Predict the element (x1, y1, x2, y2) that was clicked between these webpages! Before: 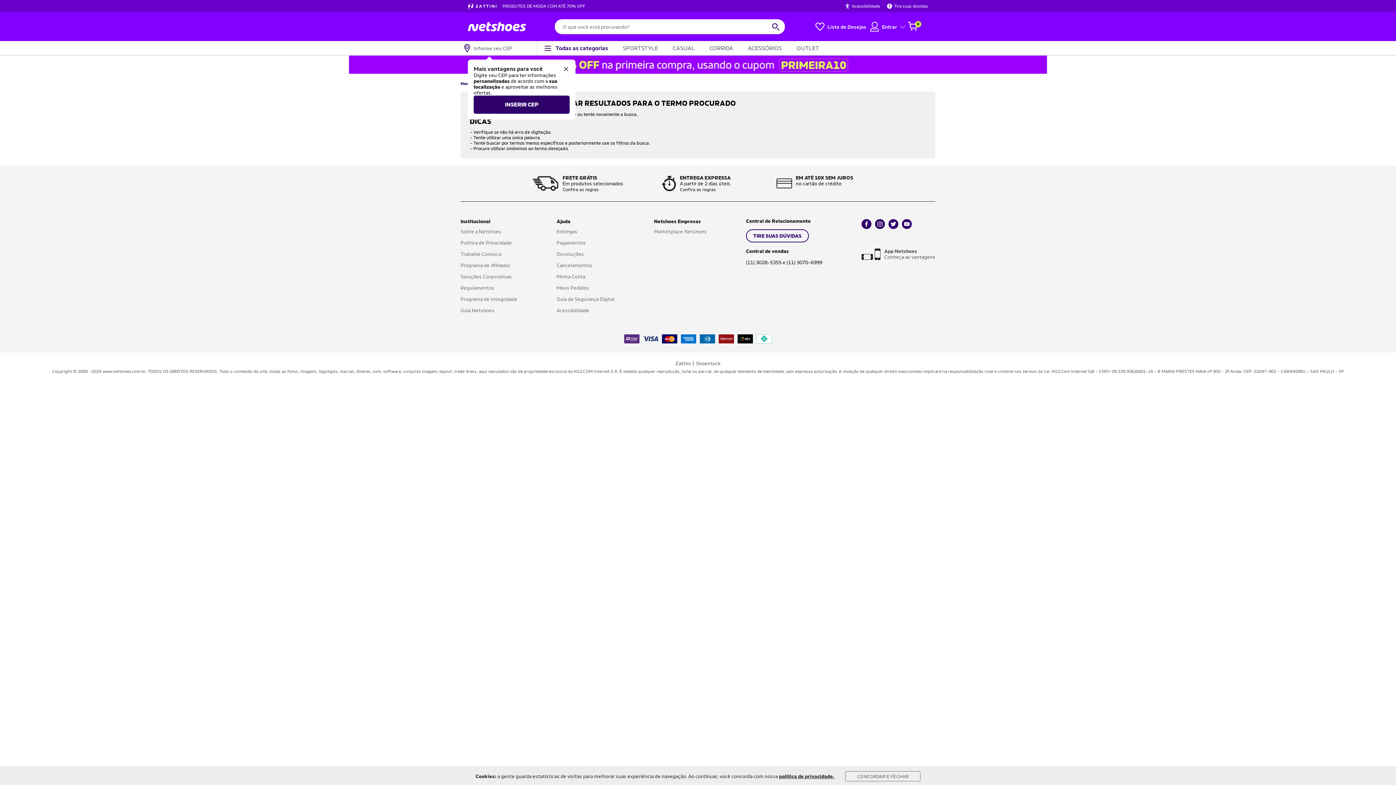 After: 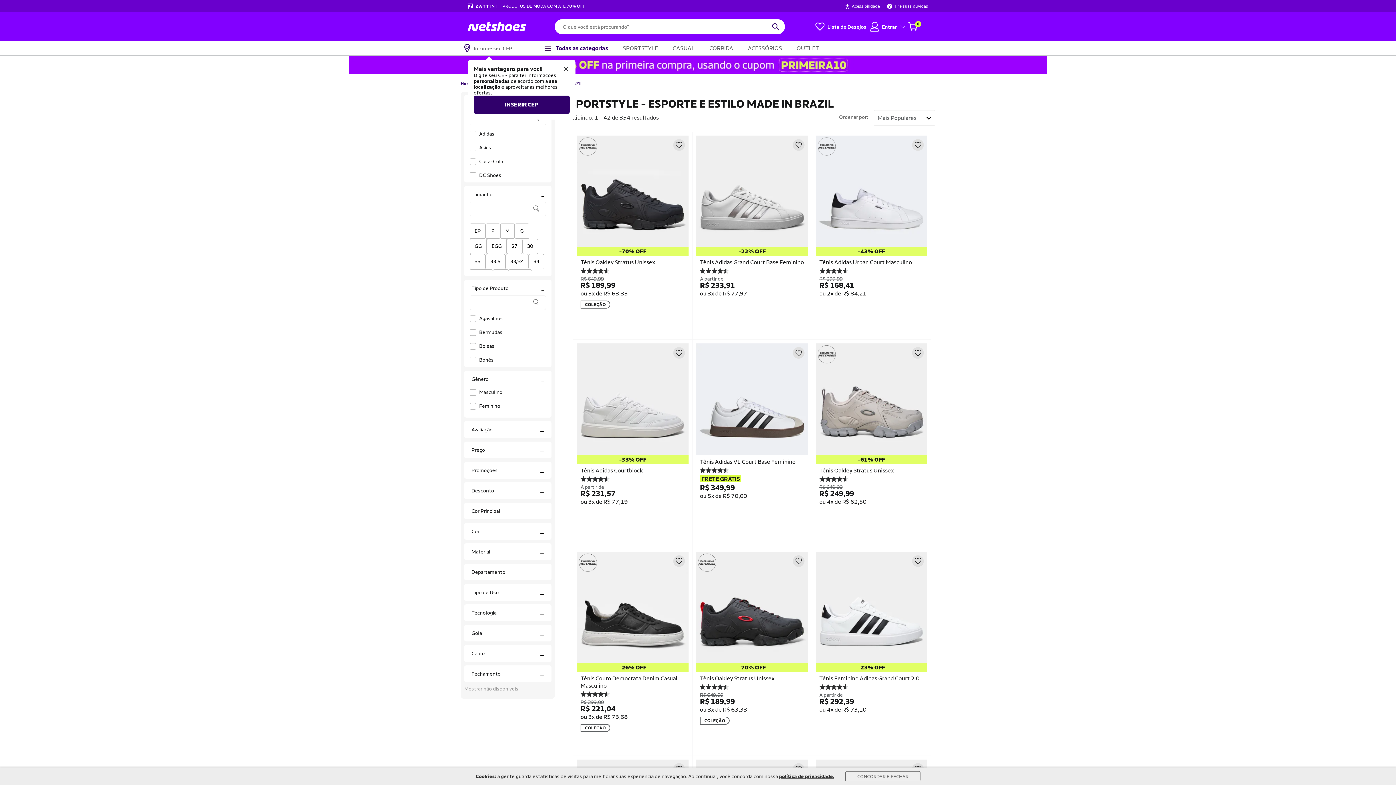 Action: bbox: (0, 55, 1396, 73)